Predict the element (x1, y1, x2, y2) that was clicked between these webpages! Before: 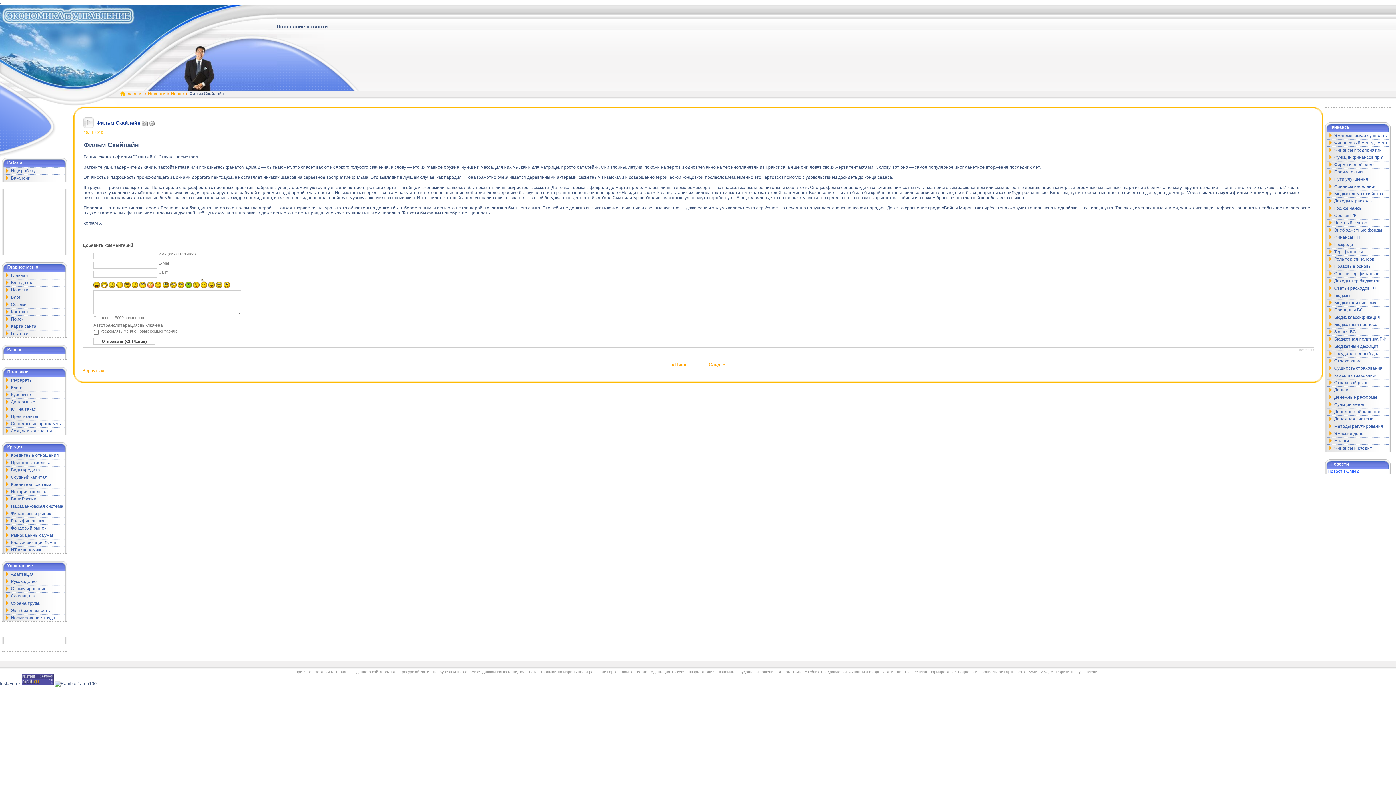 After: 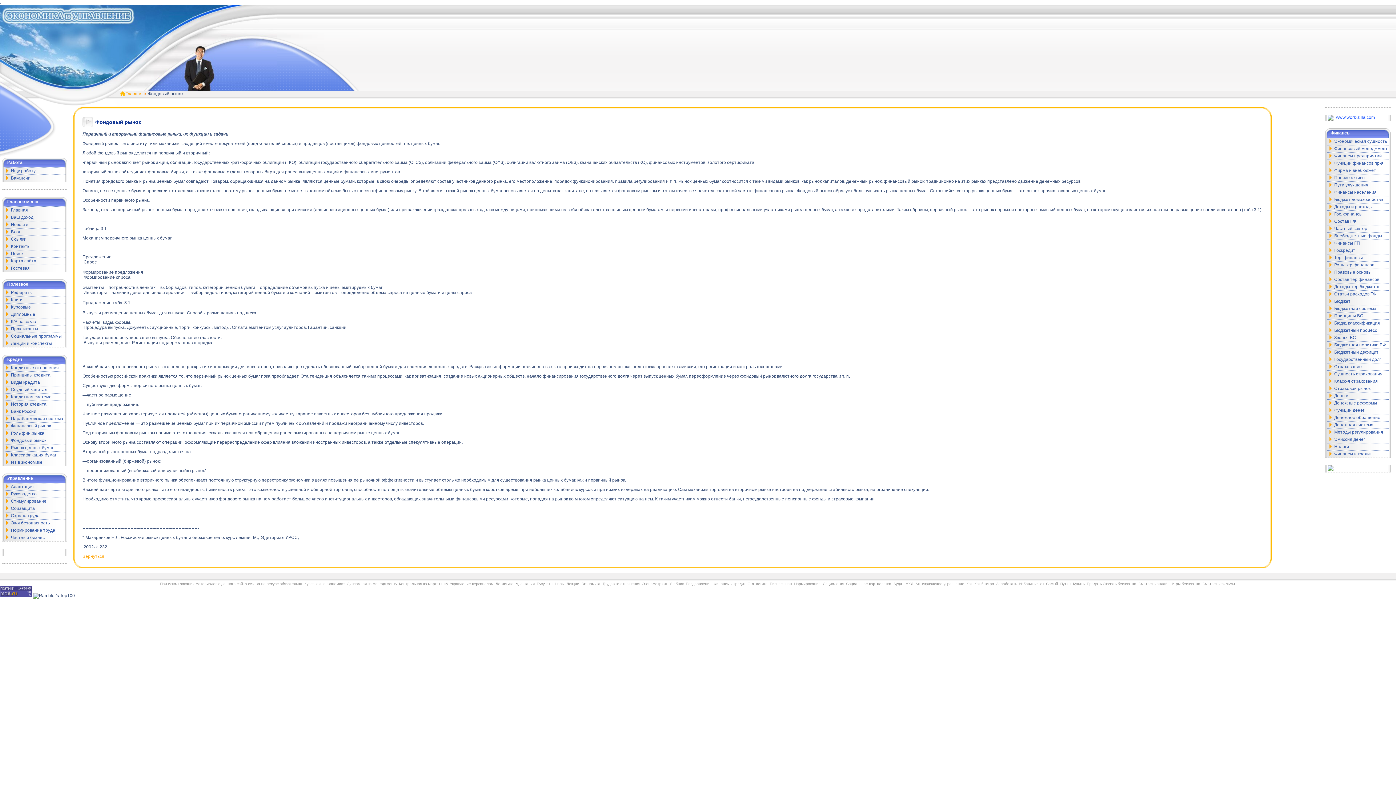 Action: bbox: (3, 524, 65, 532) label: Фондовый рынок